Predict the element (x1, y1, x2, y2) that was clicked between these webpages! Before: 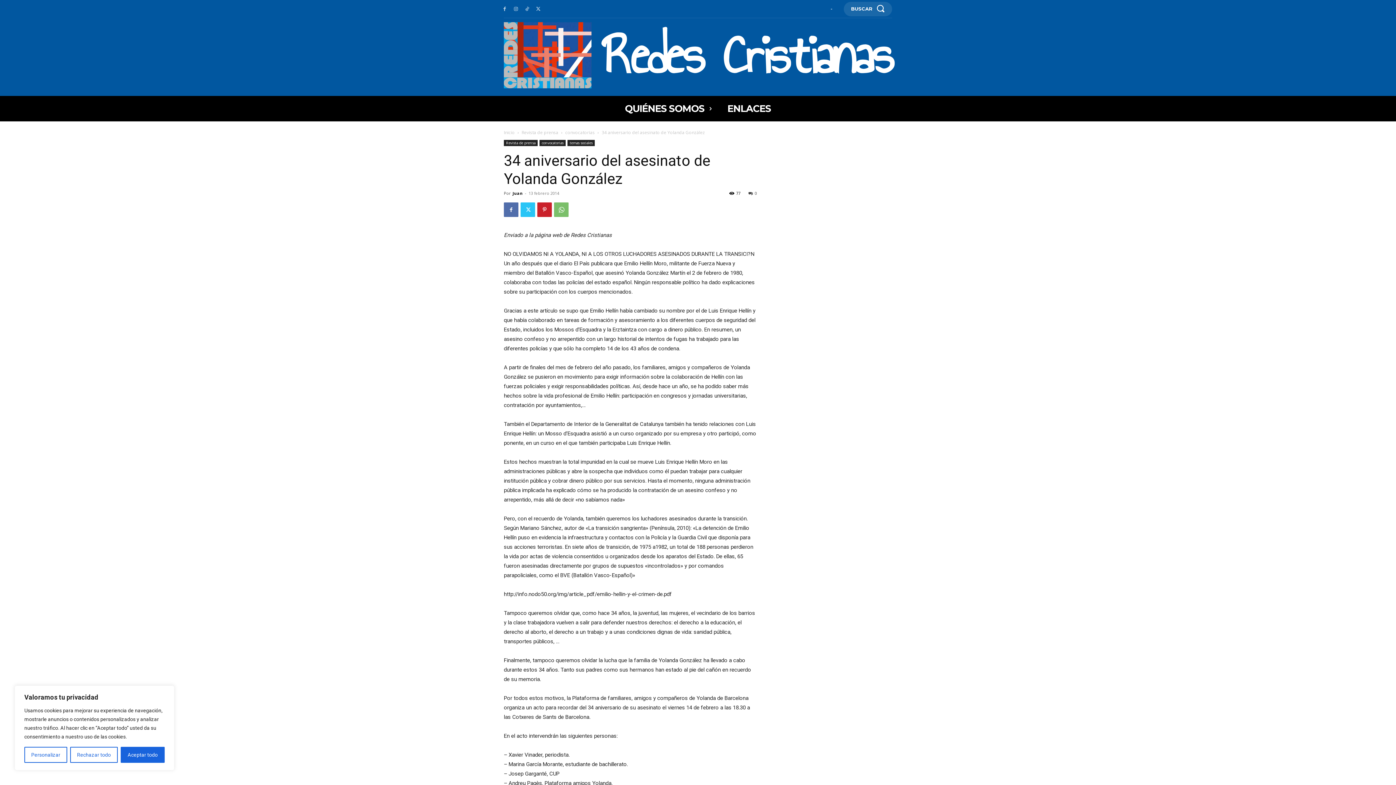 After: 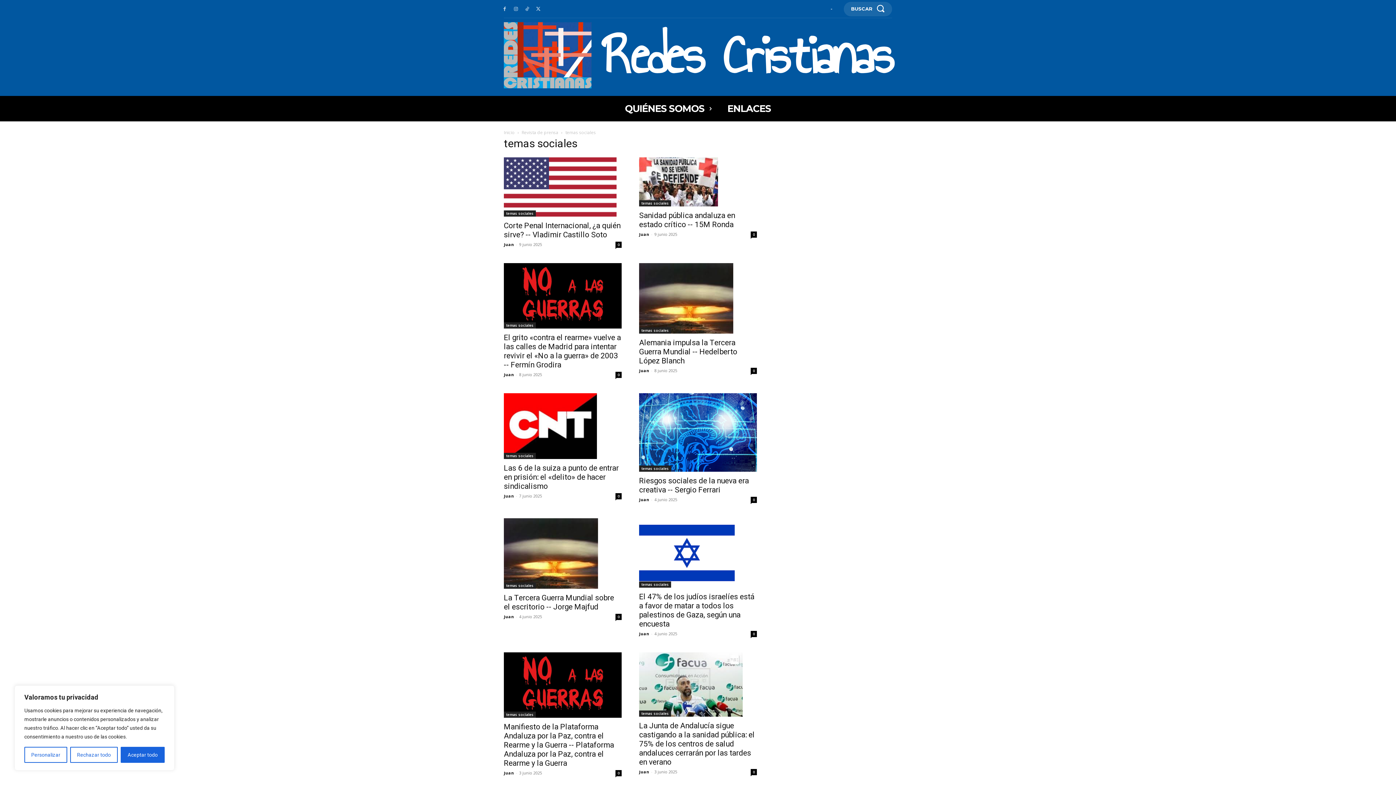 Action: bbox: (567, 140, 594, 146) label: temas sociales